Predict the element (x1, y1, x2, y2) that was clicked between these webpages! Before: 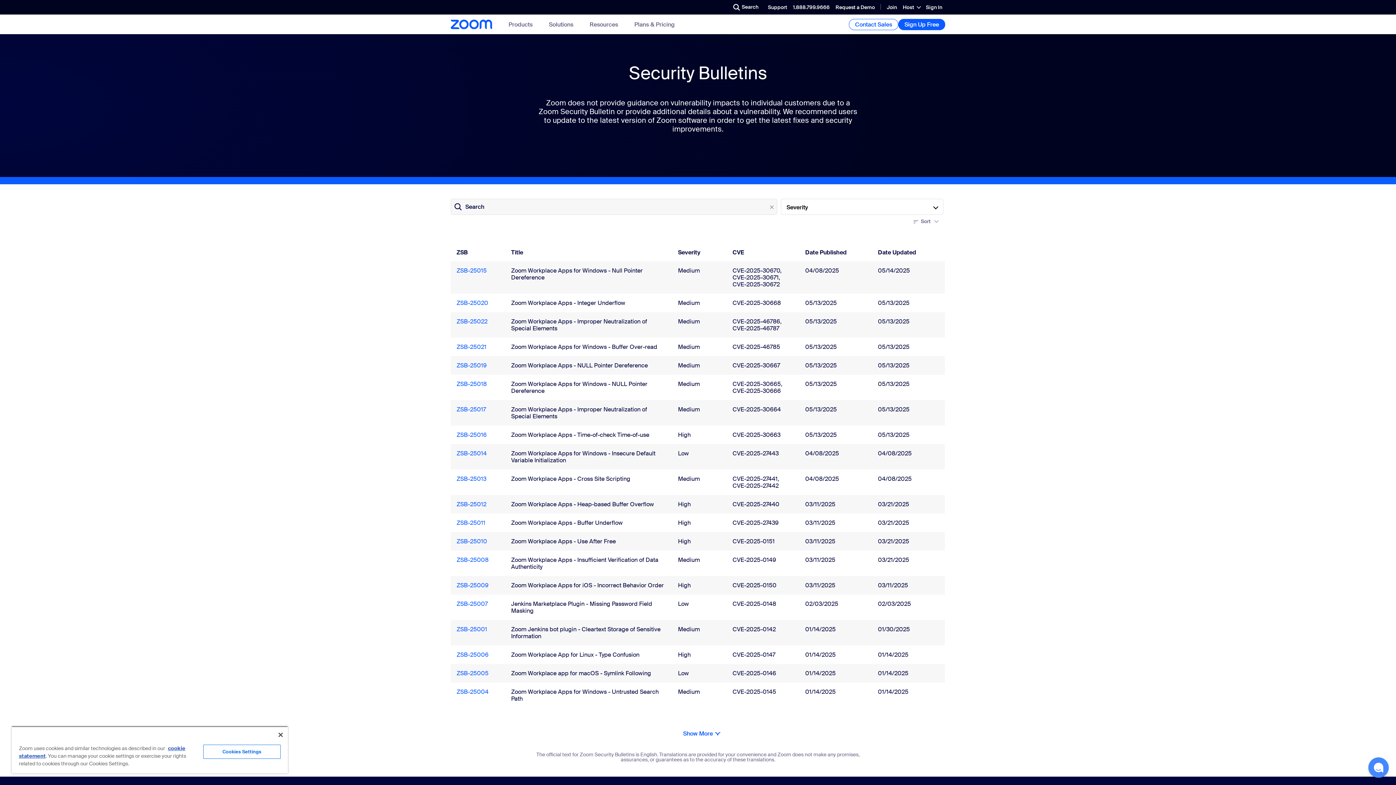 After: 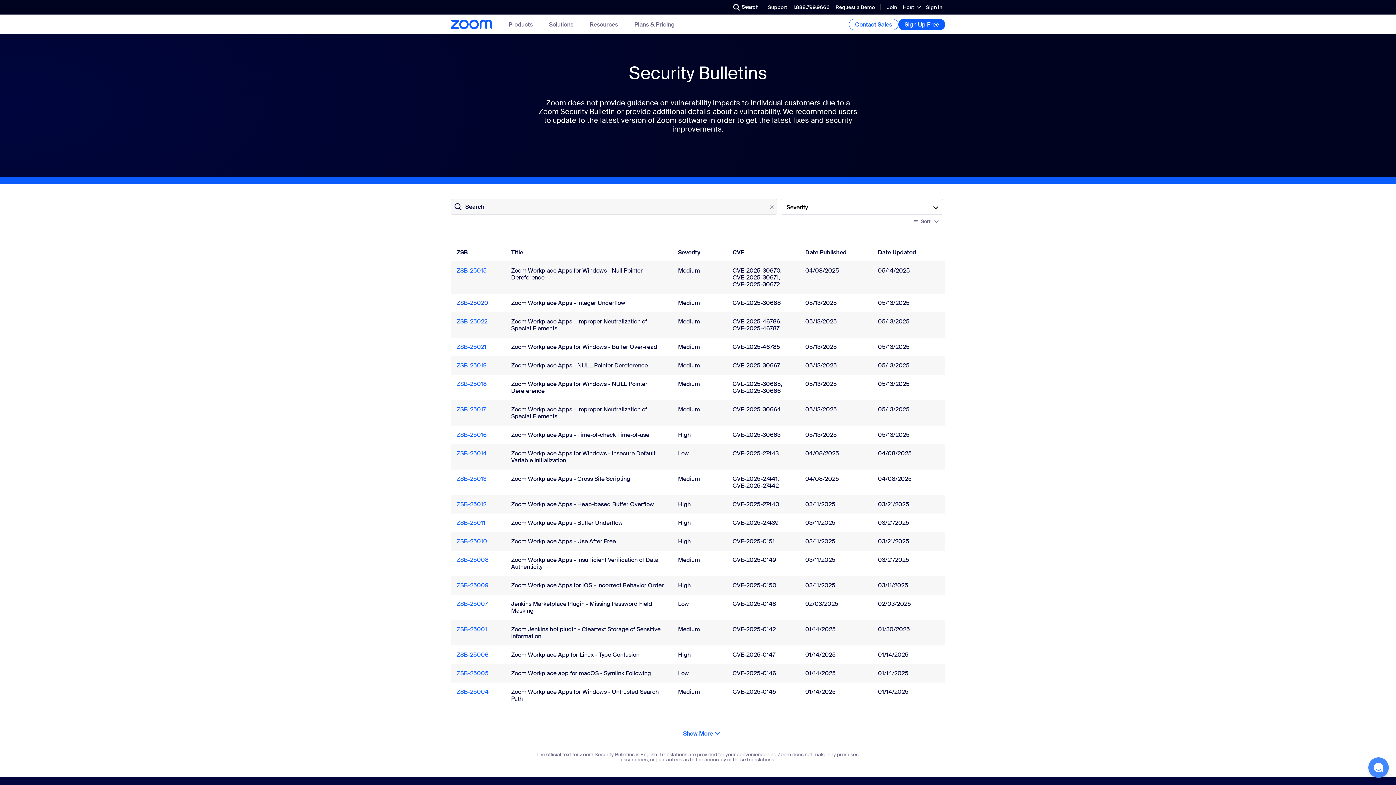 Action: label: ZSB-25020 bbox: (456, 299, 488, 306)